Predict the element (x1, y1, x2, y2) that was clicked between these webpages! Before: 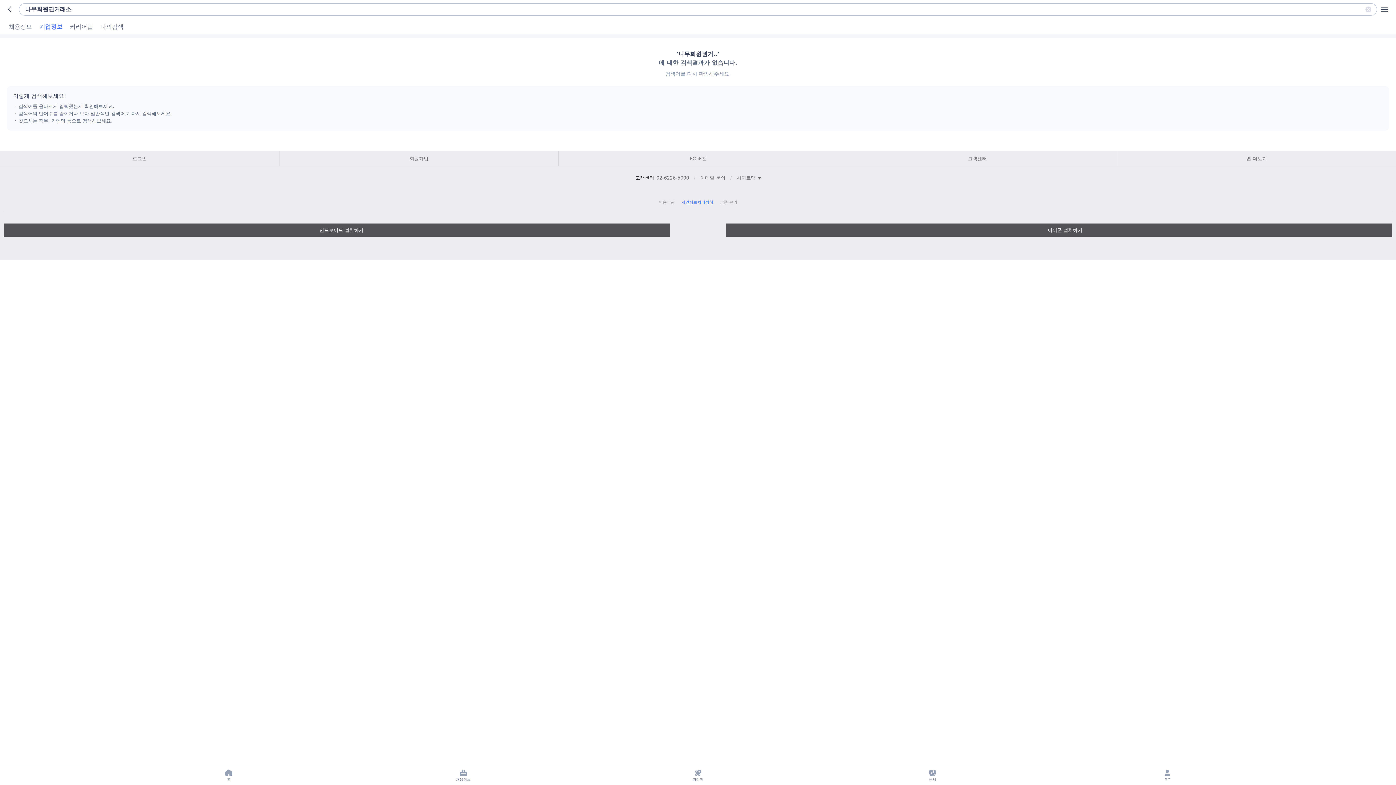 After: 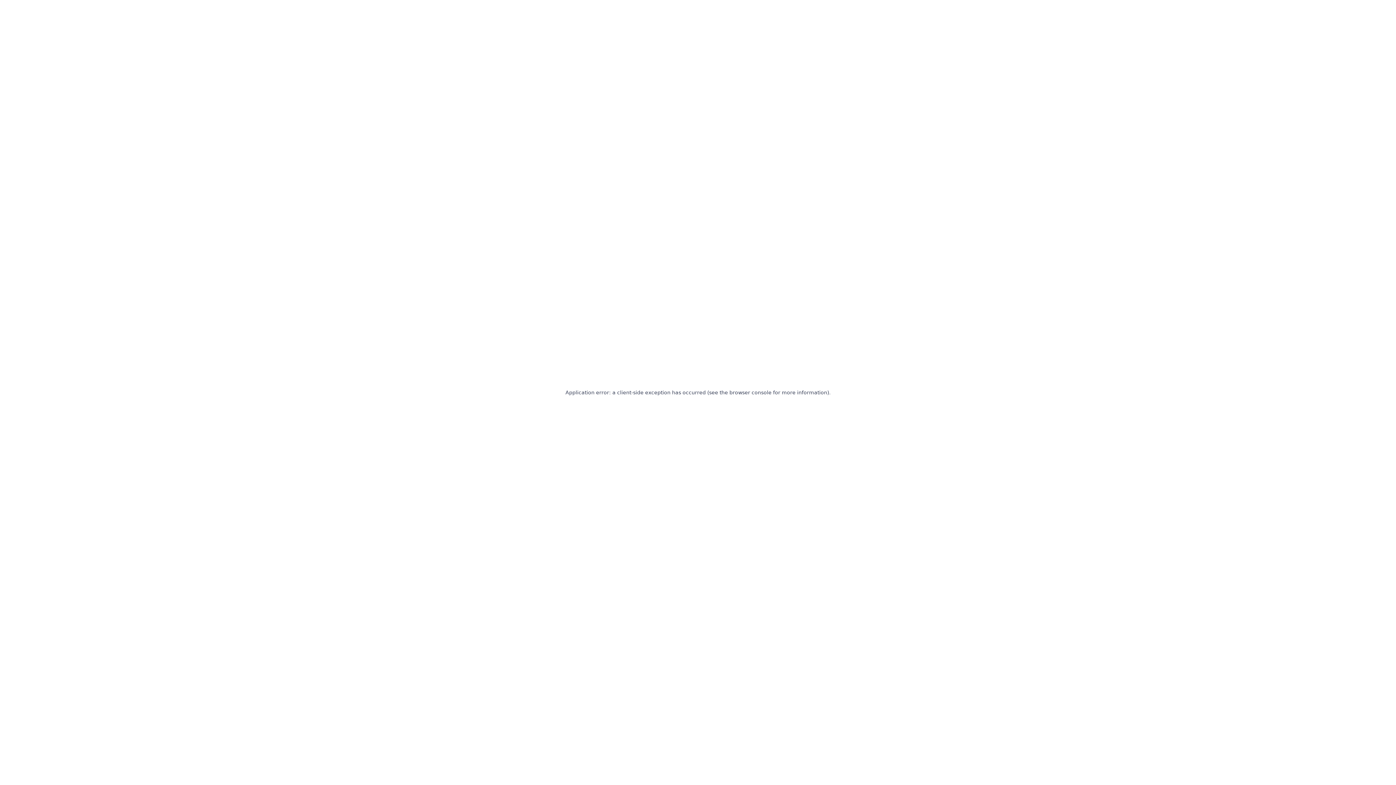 Action: label: 커리어 bbox: (687, 765, 708, 785)